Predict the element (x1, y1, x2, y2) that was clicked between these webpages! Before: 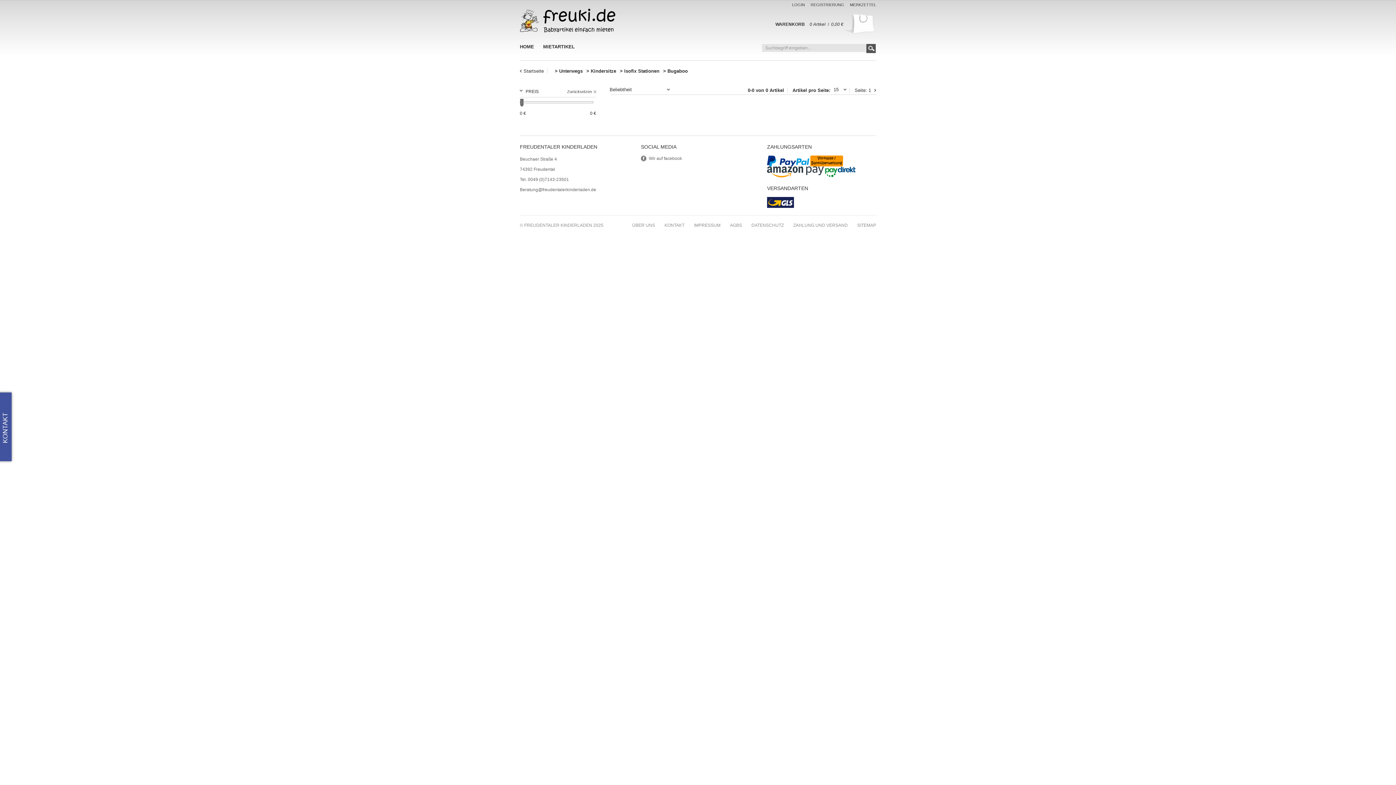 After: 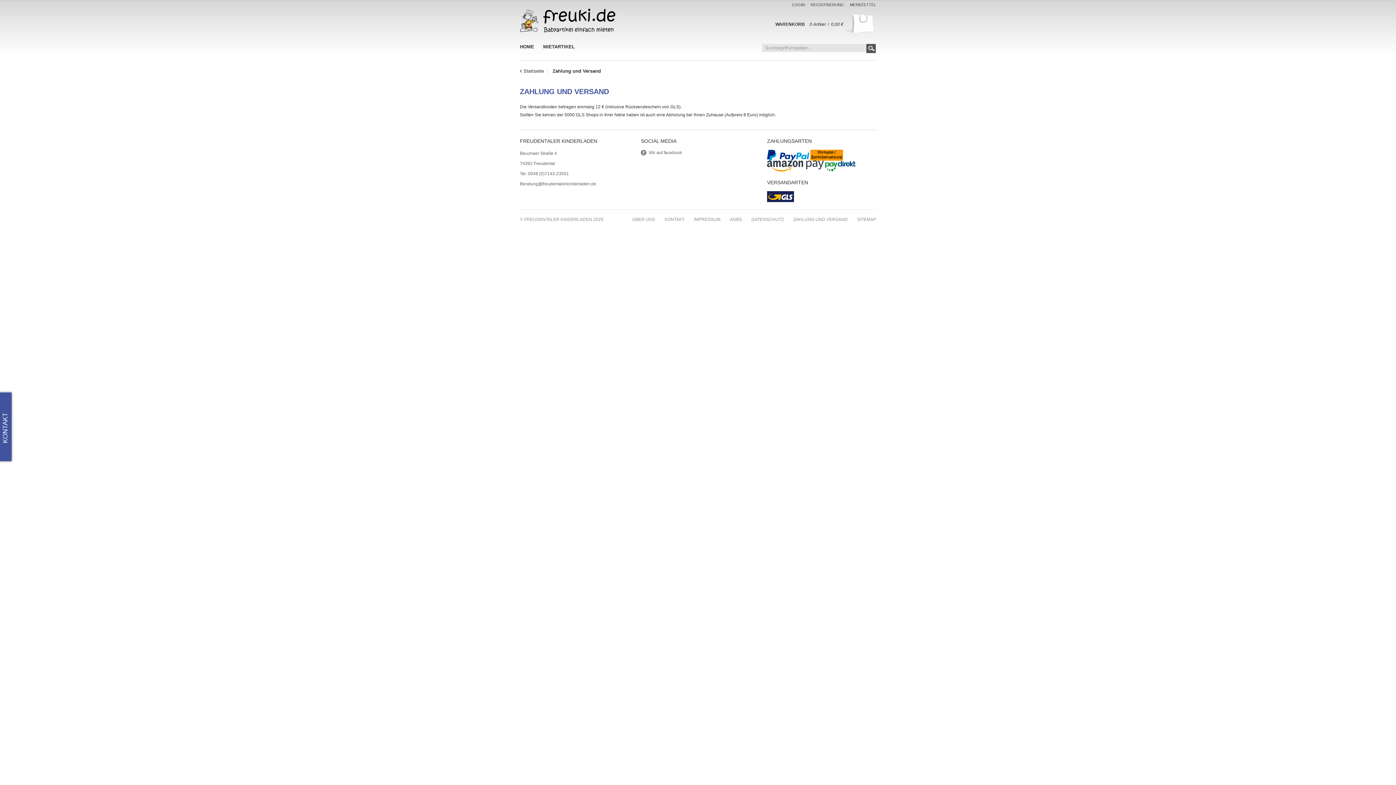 Action: label: ZAHLUNG UND VERSAND bbox: (793, 222, 848, 228)